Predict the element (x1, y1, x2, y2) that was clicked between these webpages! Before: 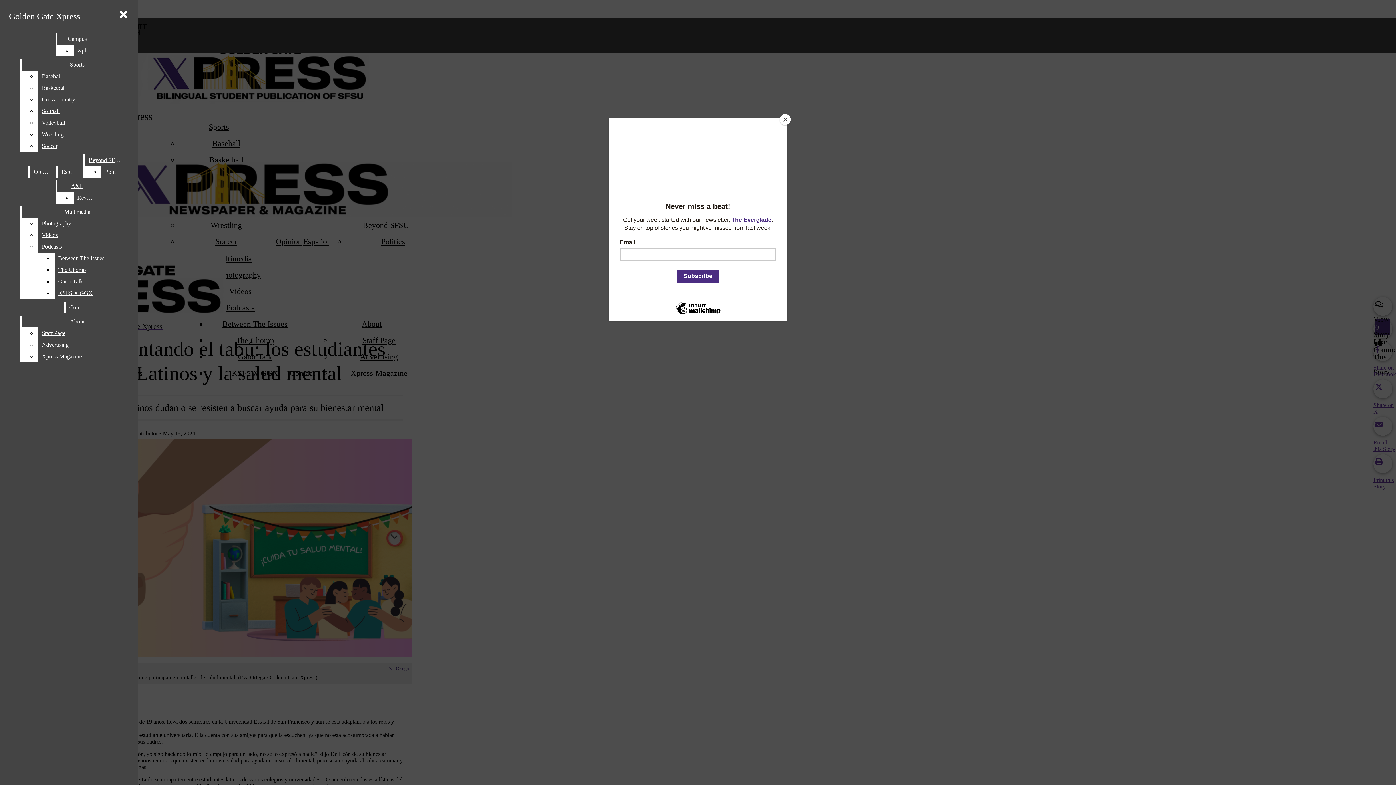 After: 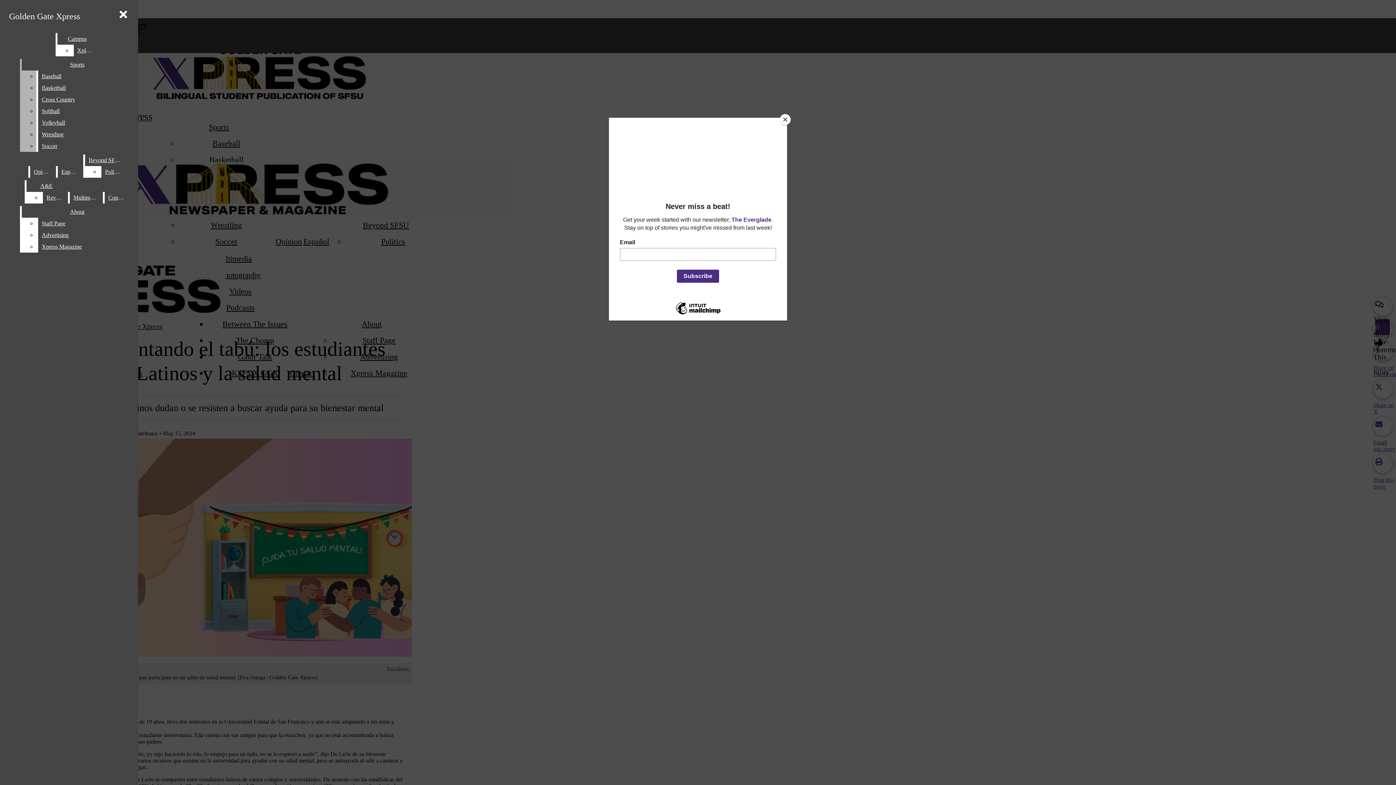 Action: bbox: (38, 117, 132, 128) label: Volleyball